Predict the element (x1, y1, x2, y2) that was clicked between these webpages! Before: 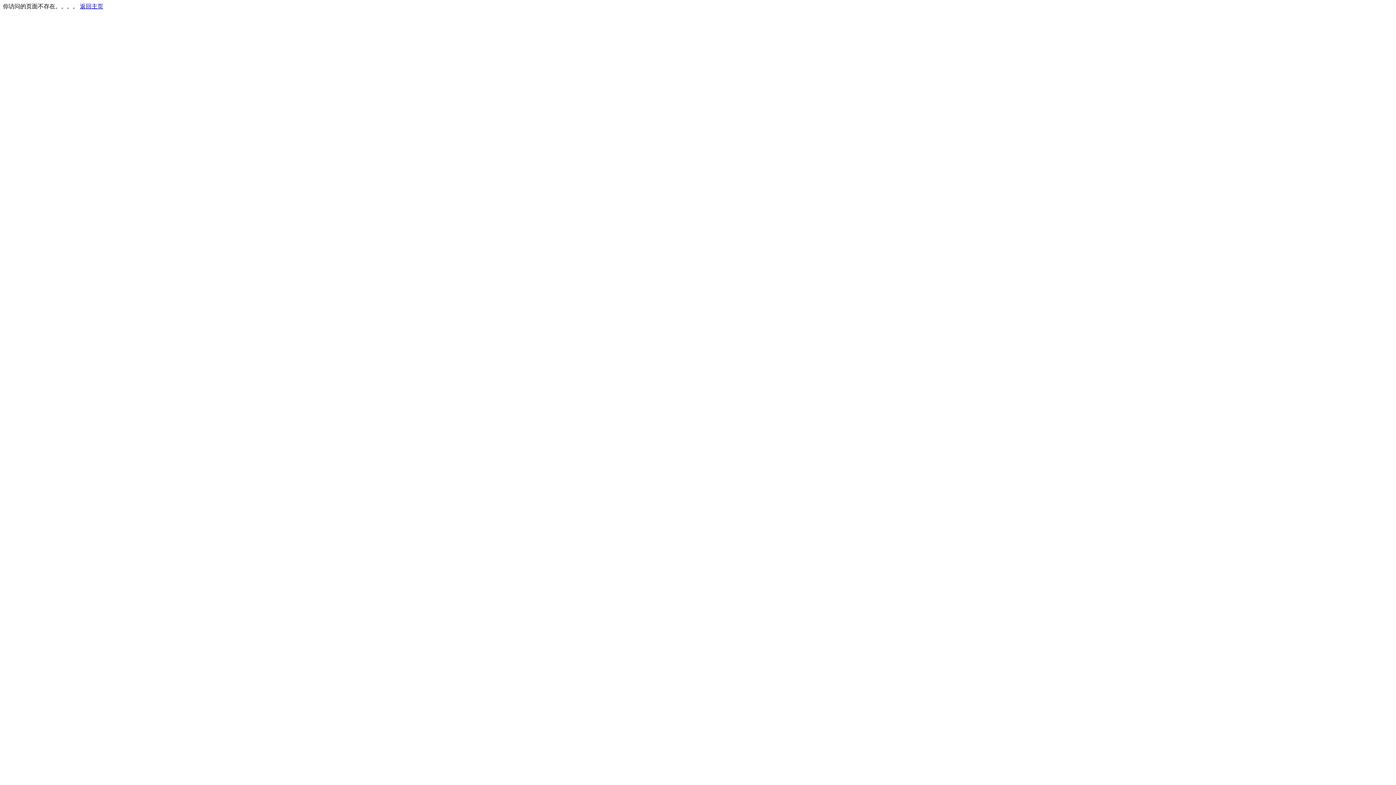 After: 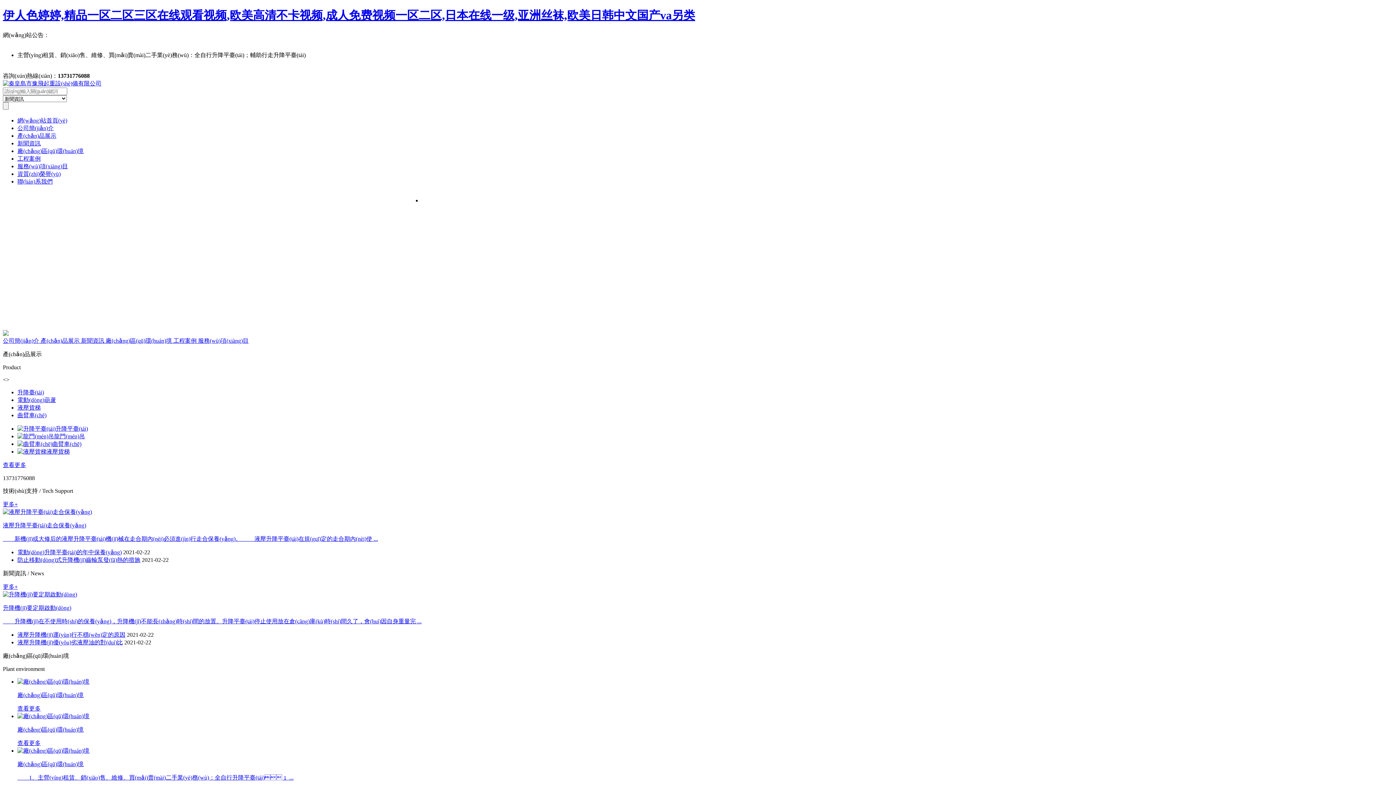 Action: bbox: (80, 3, 103, 9) label: 返回主页